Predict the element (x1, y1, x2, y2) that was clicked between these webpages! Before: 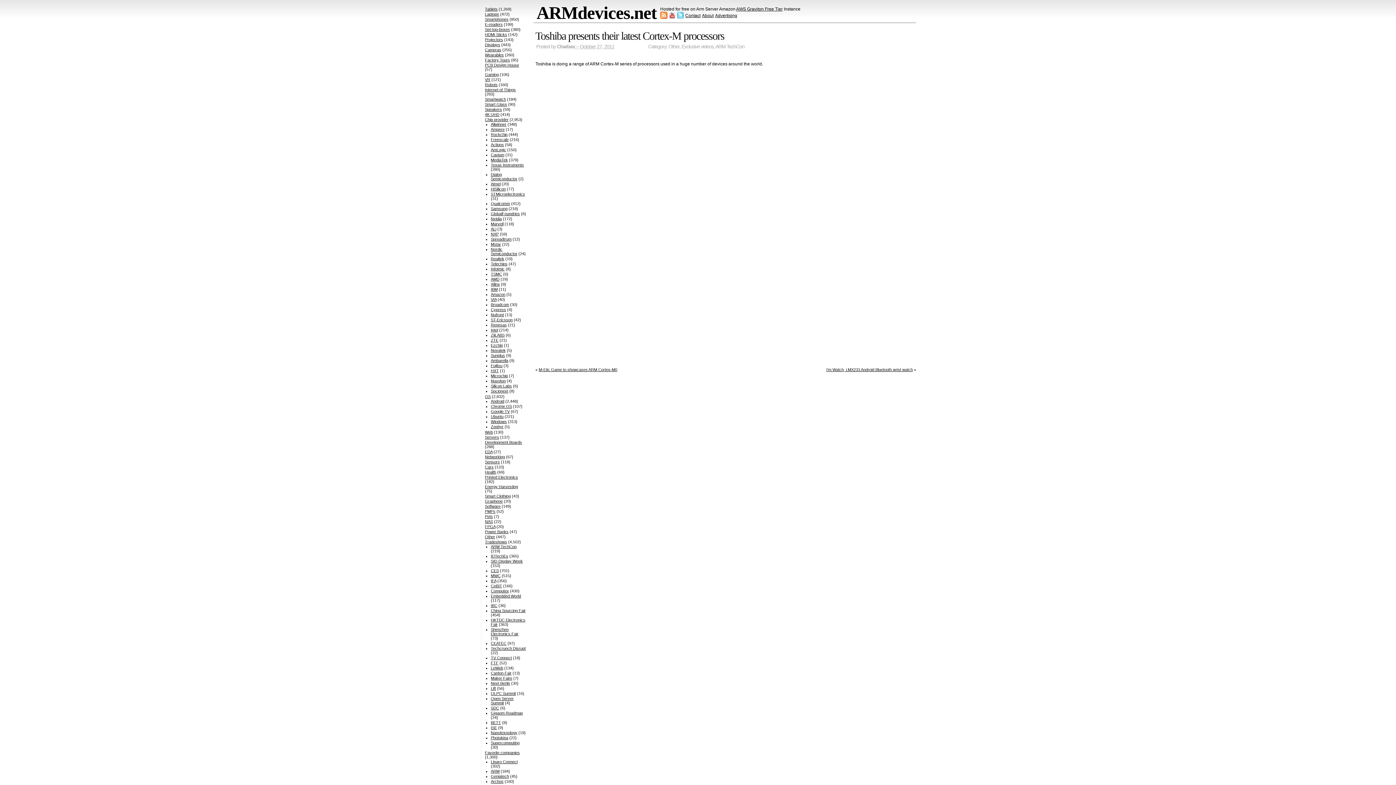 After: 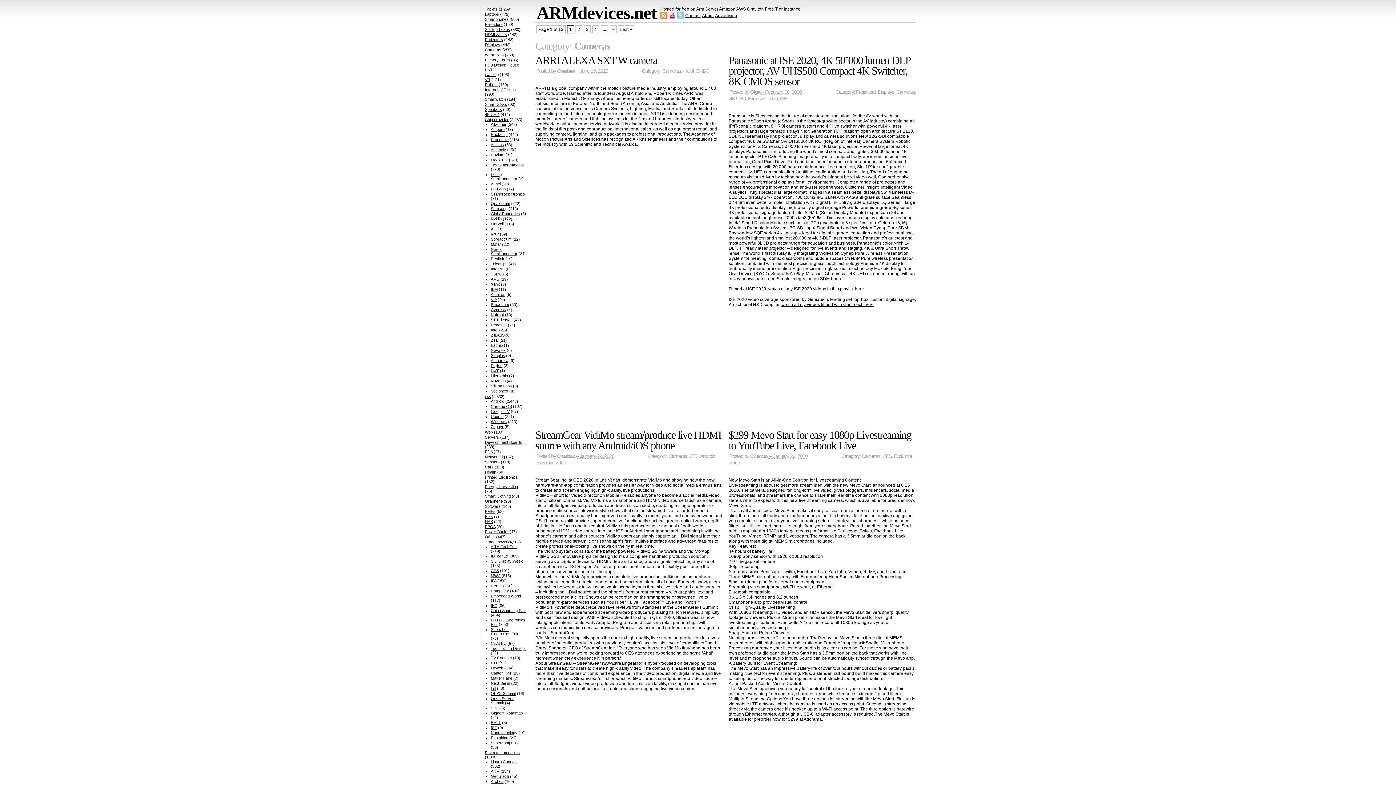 Action: bbox: (485, 47, 501, 52) label: Cameras